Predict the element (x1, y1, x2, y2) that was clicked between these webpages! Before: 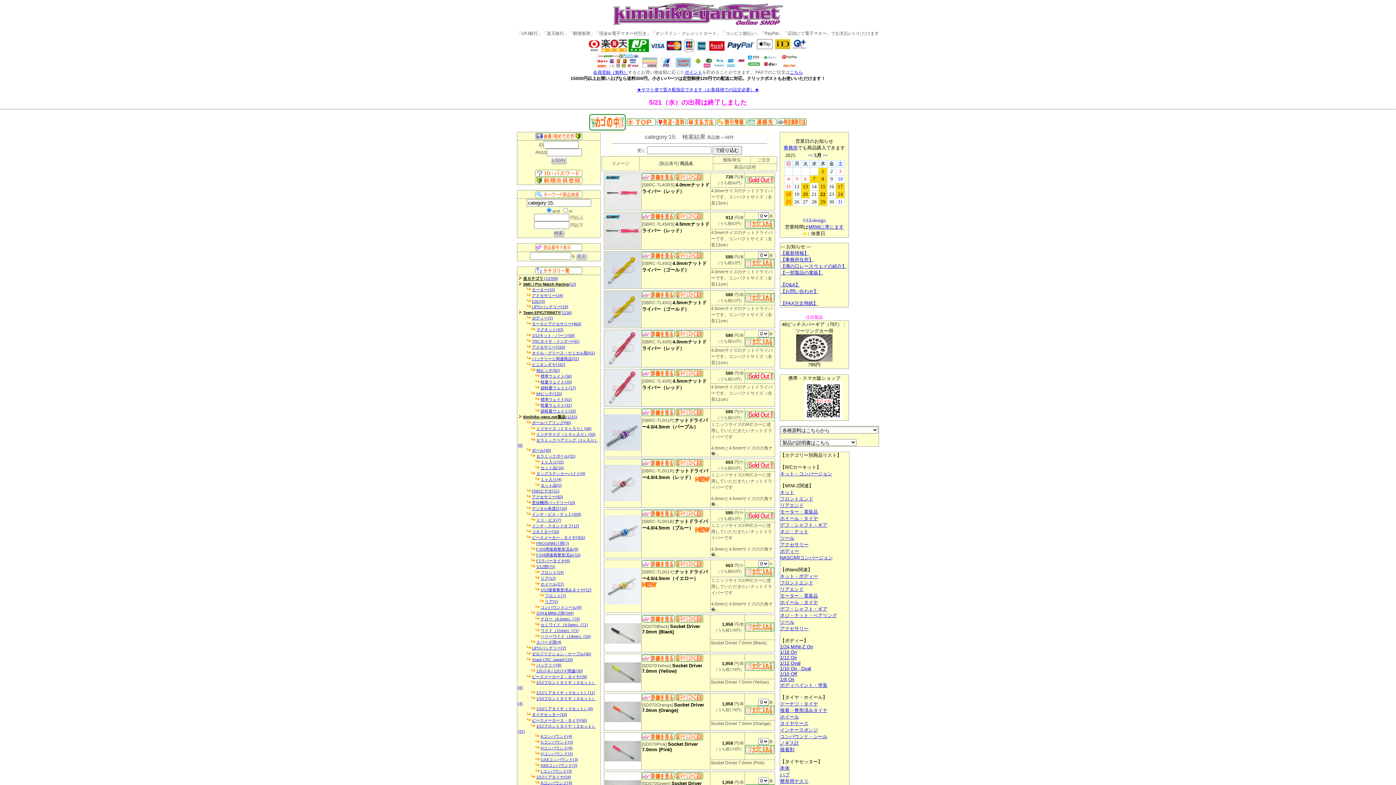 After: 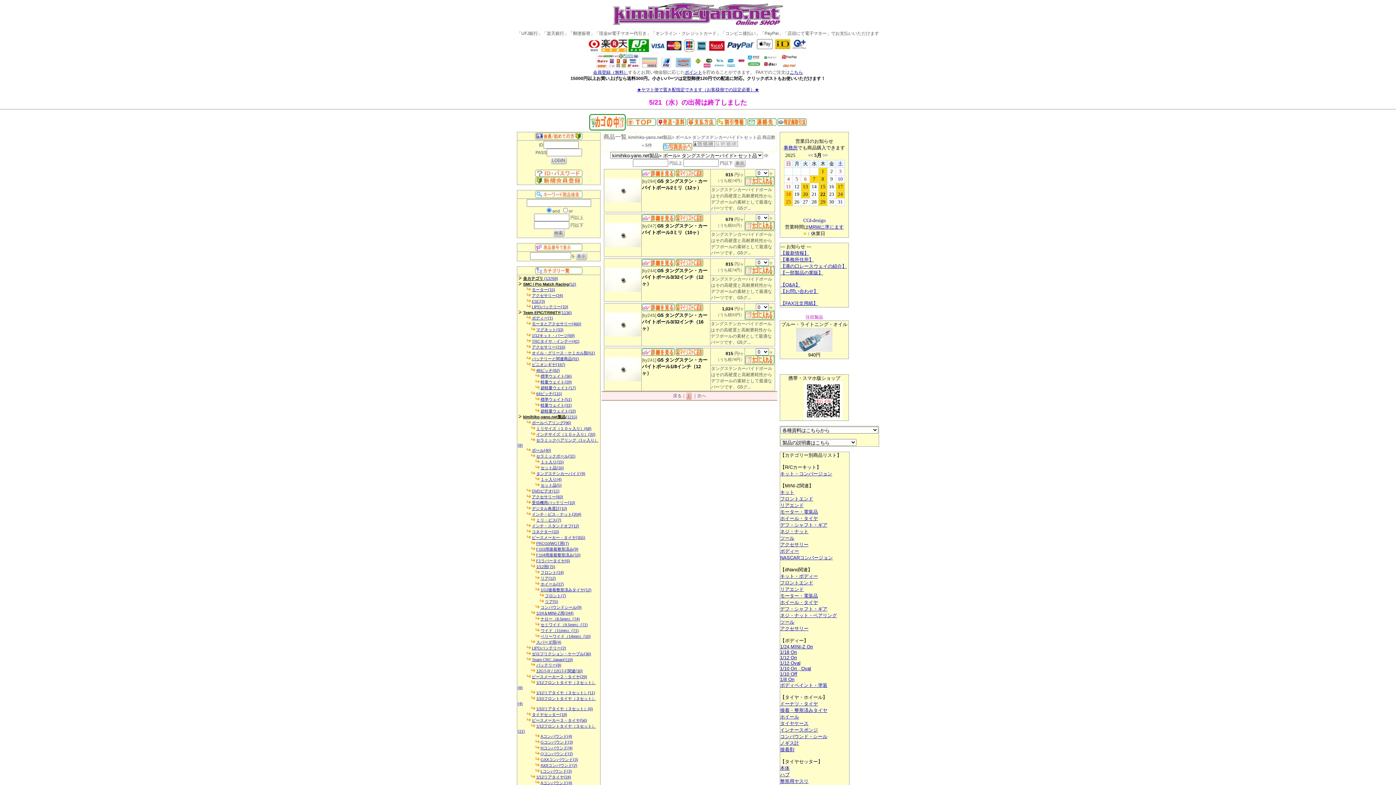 Action: bbox: (540, 482, 561, 488) label: セット品(5)